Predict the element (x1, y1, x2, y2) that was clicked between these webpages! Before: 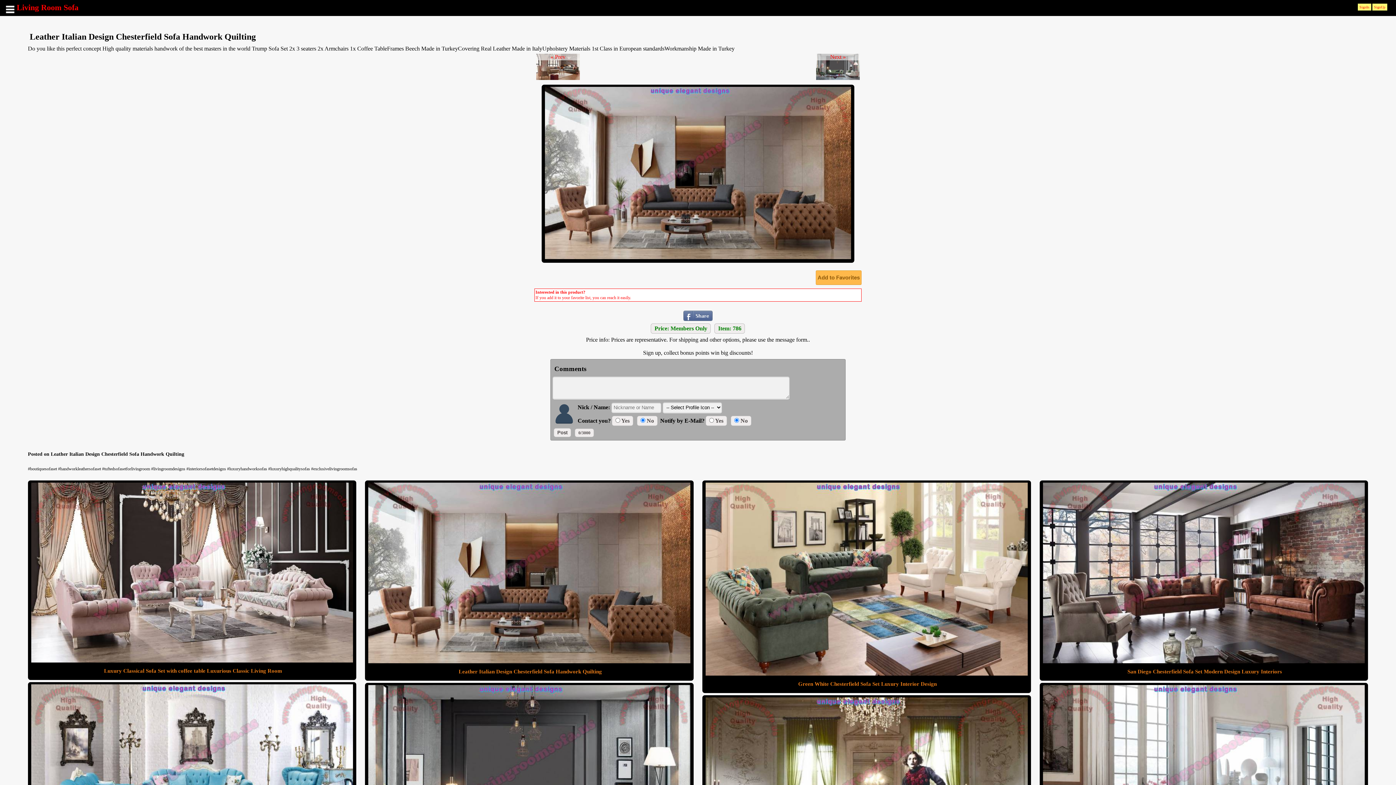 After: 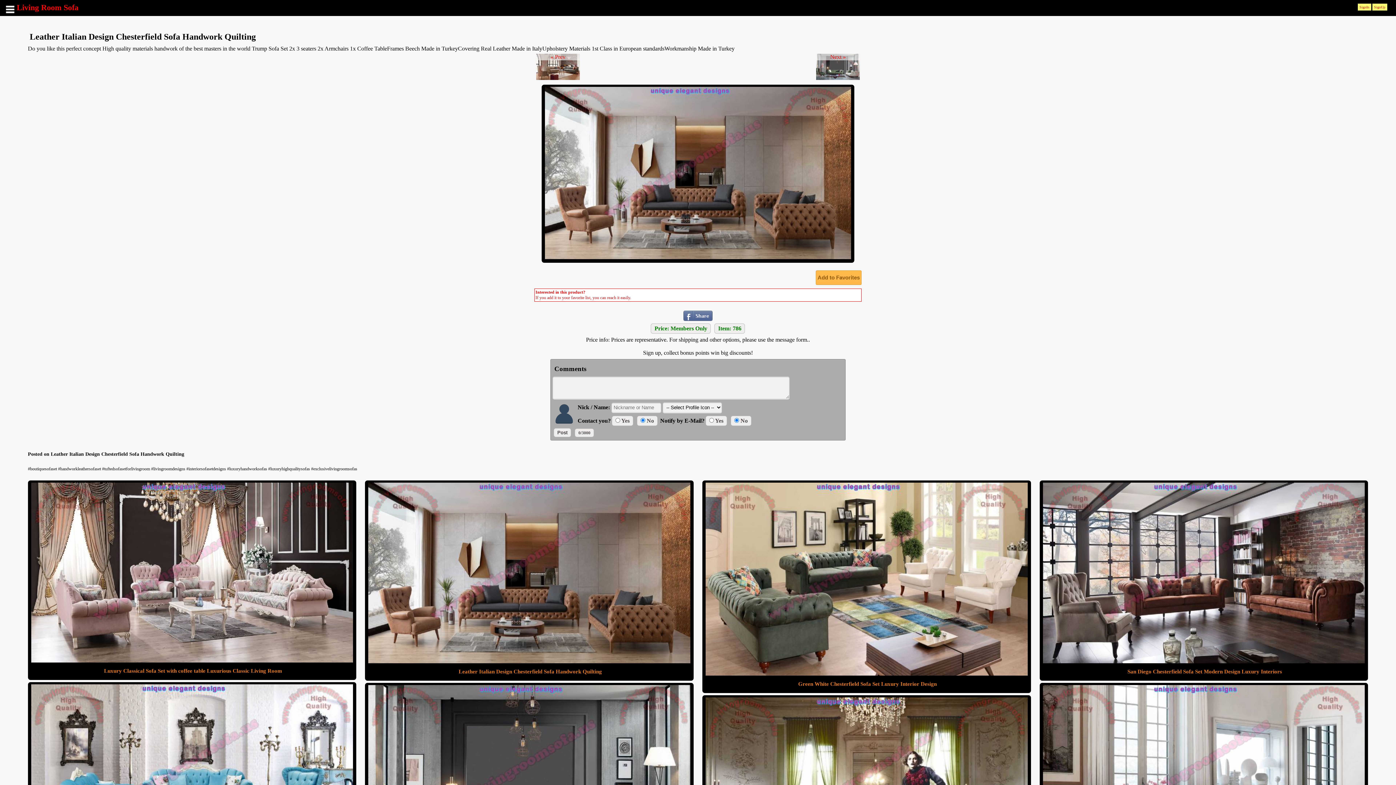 Action: bbox: (458, 668, 602, 674) label: Leather Italian Design Chesterfield Sofa Handwork Quilting